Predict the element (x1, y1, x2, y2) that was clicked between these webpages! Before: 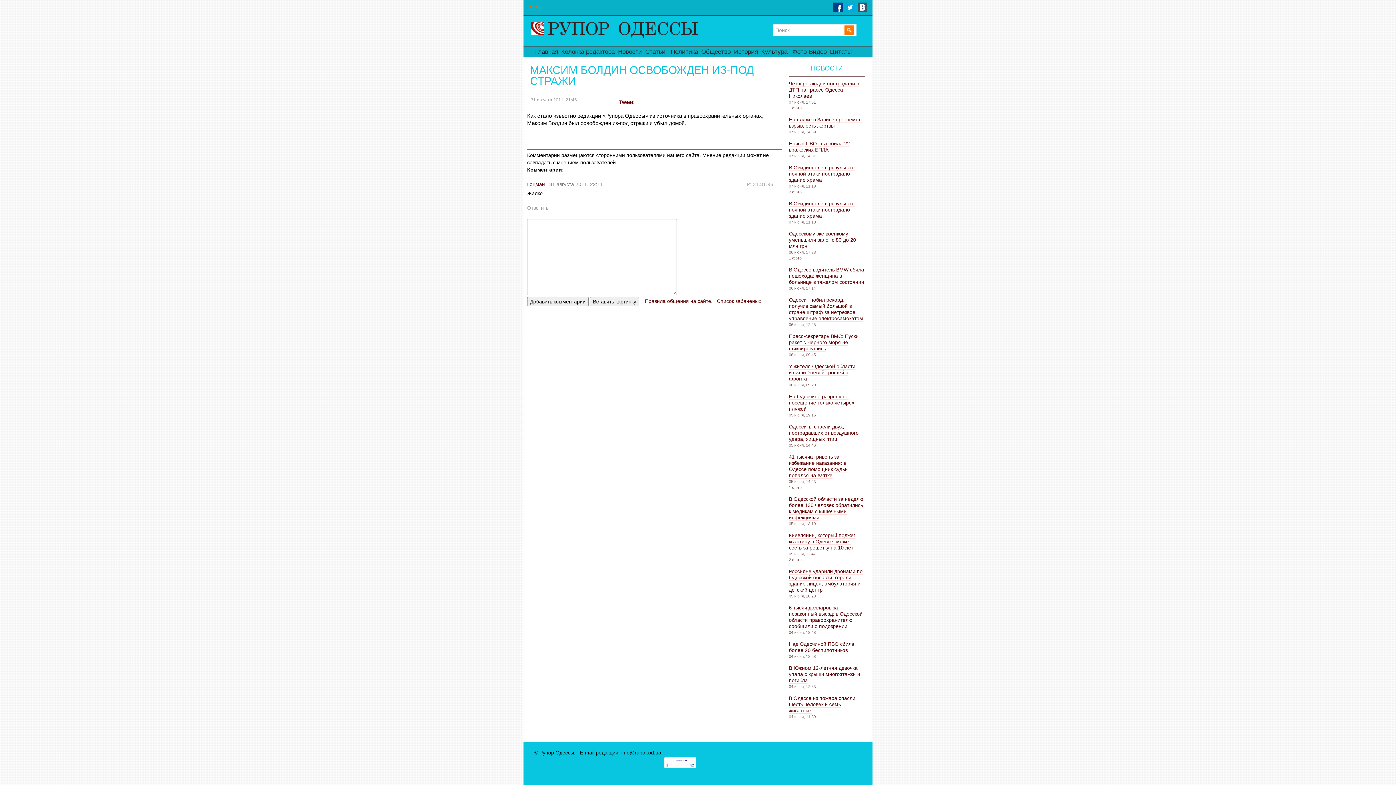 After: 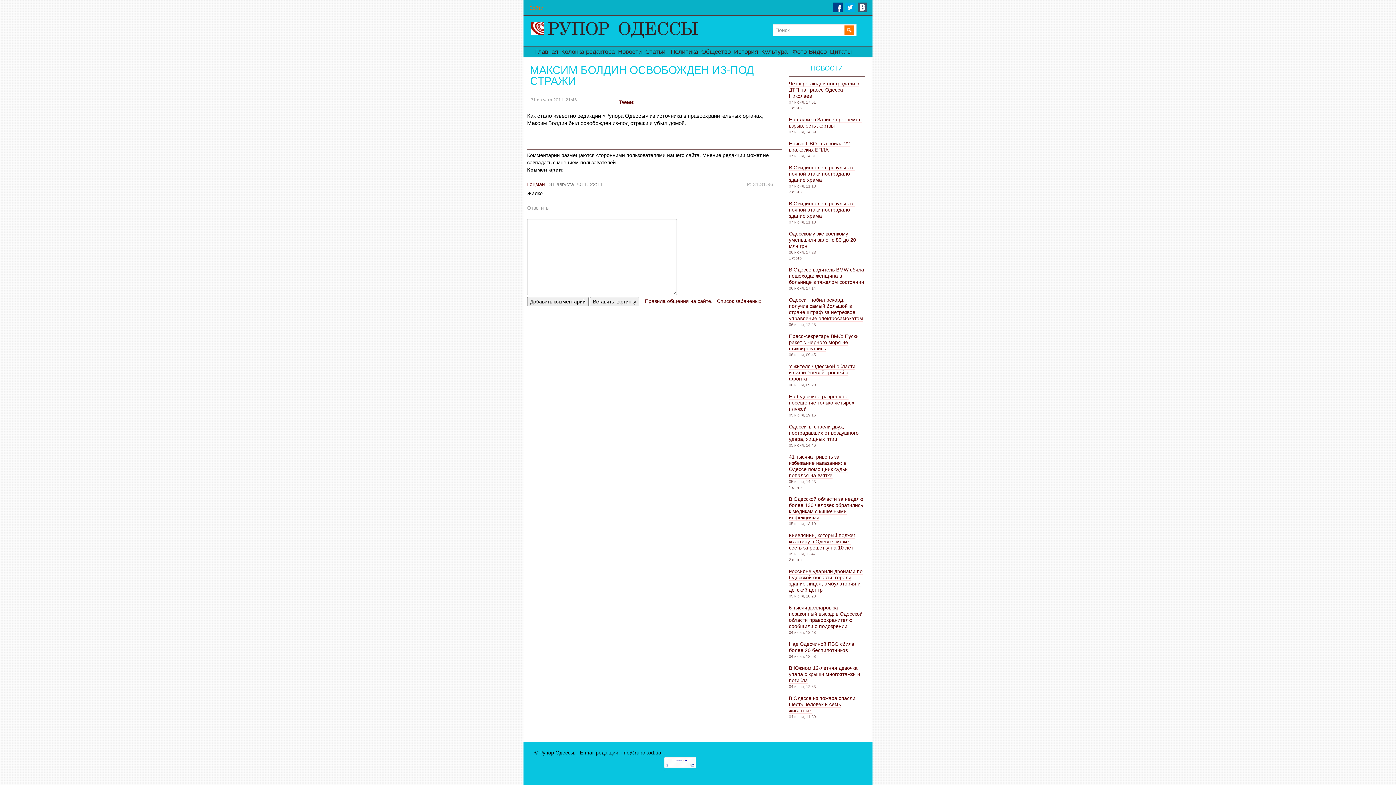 Action: label: bigmir)net bbox: (672, 758, 688, 762)